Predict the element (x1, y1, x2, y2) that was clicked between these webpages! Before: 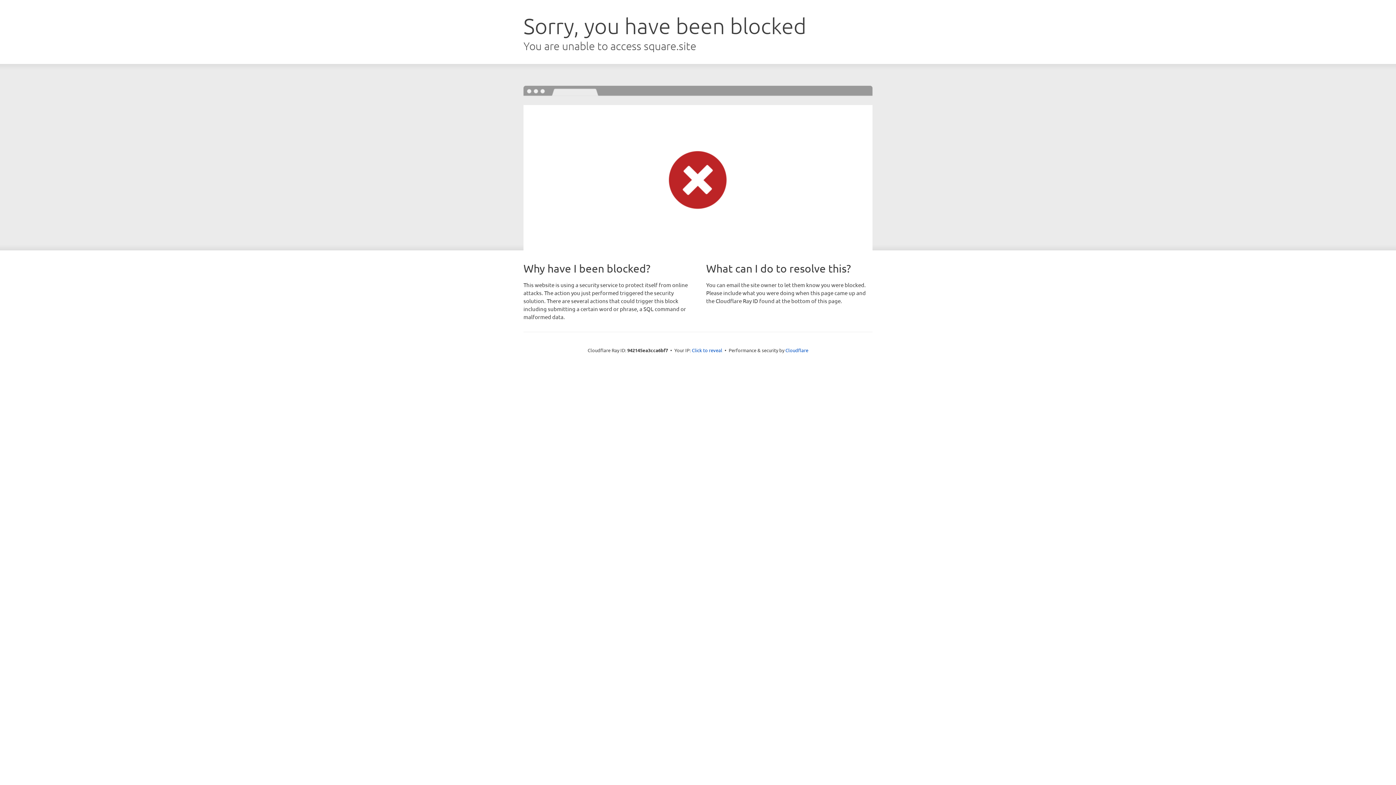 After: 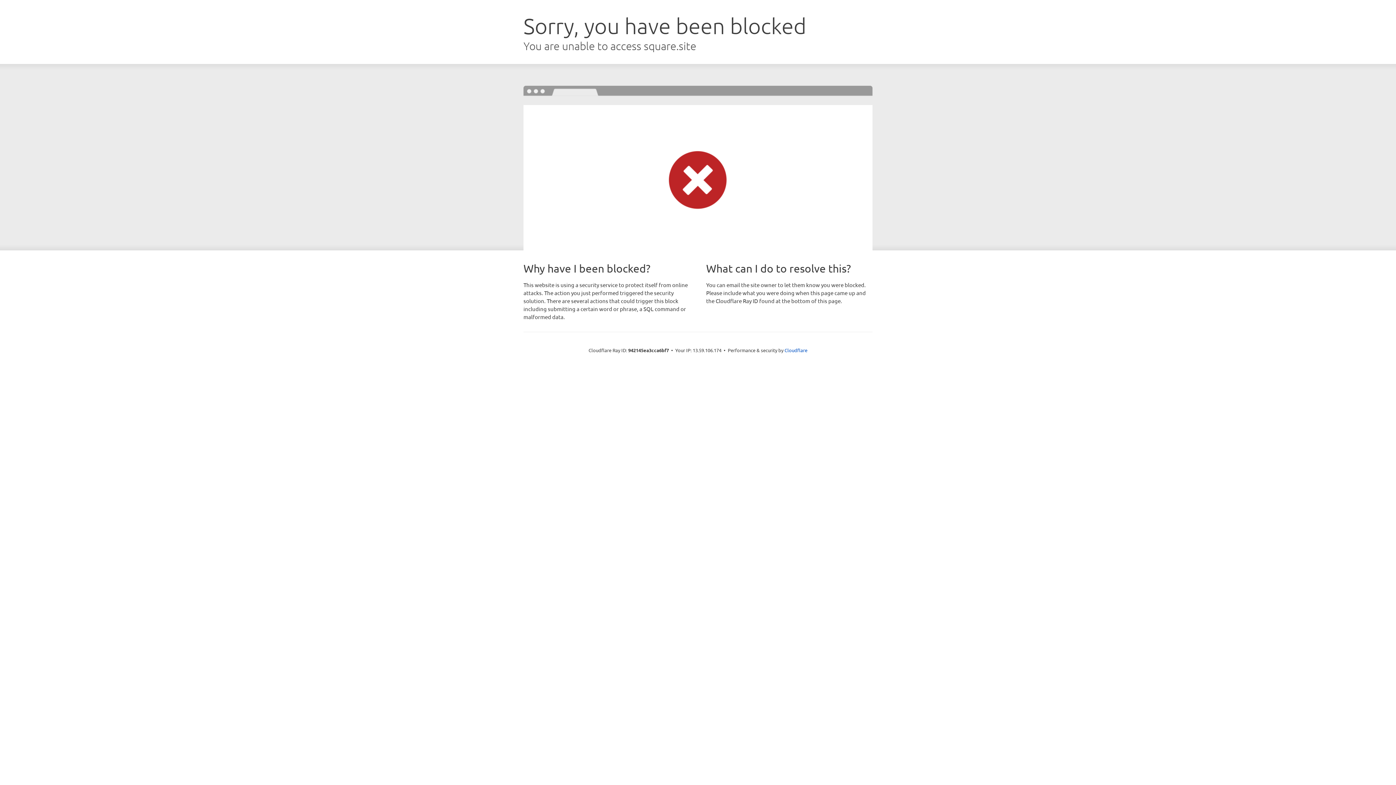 Action: label: Click to reveal bbox: (692, 346, 722, 353)